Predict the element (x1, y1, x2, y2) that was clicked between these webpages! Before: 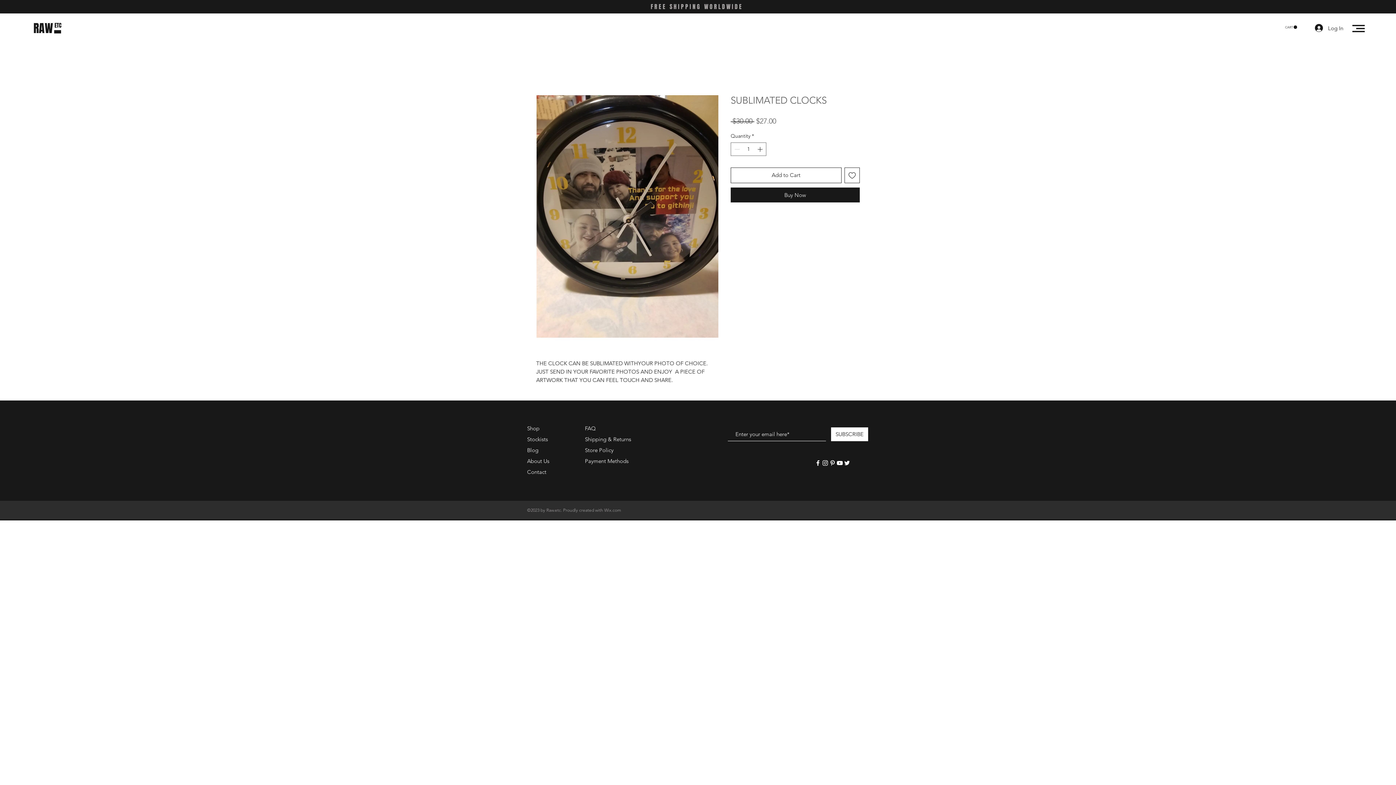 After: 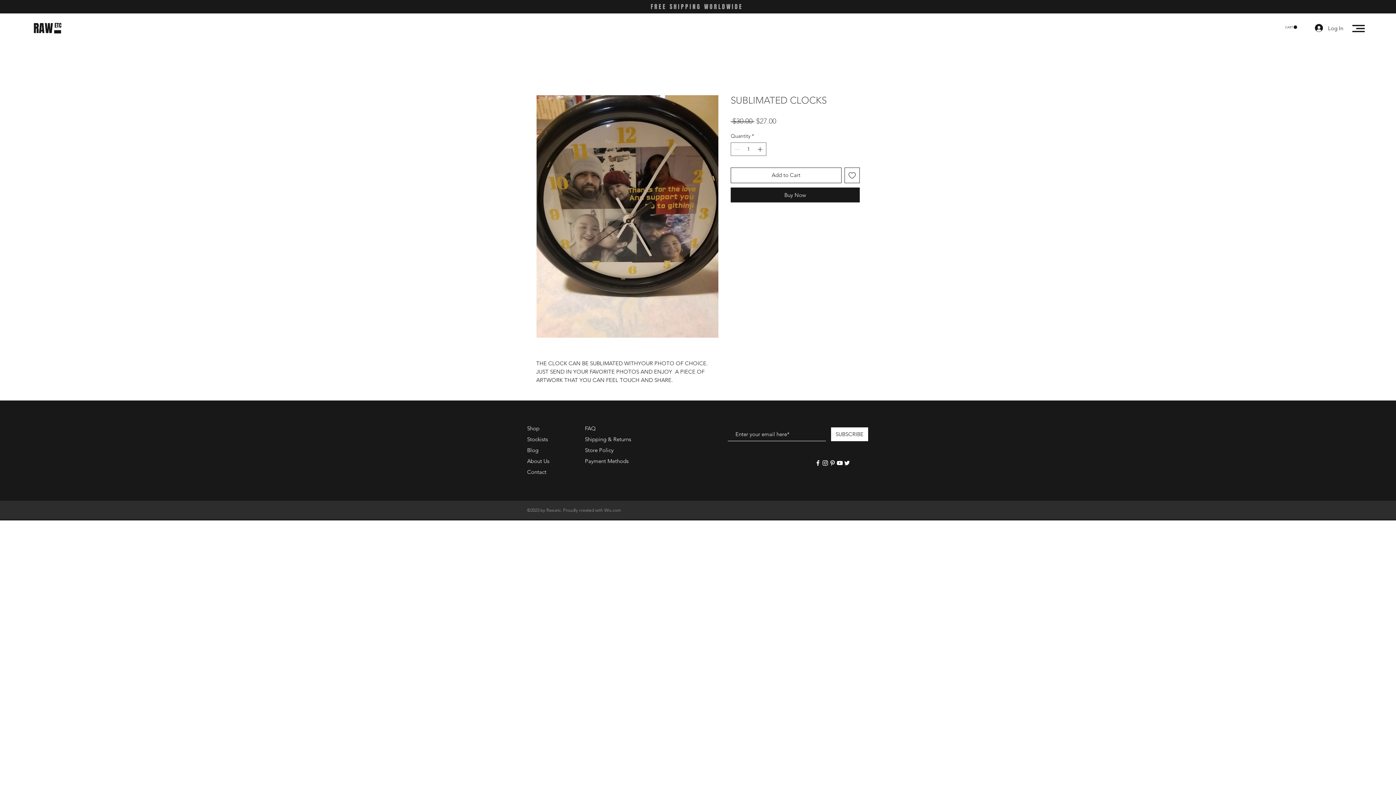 Action: bbox: (836, 459, 843, 466) label: White YouTube Icon